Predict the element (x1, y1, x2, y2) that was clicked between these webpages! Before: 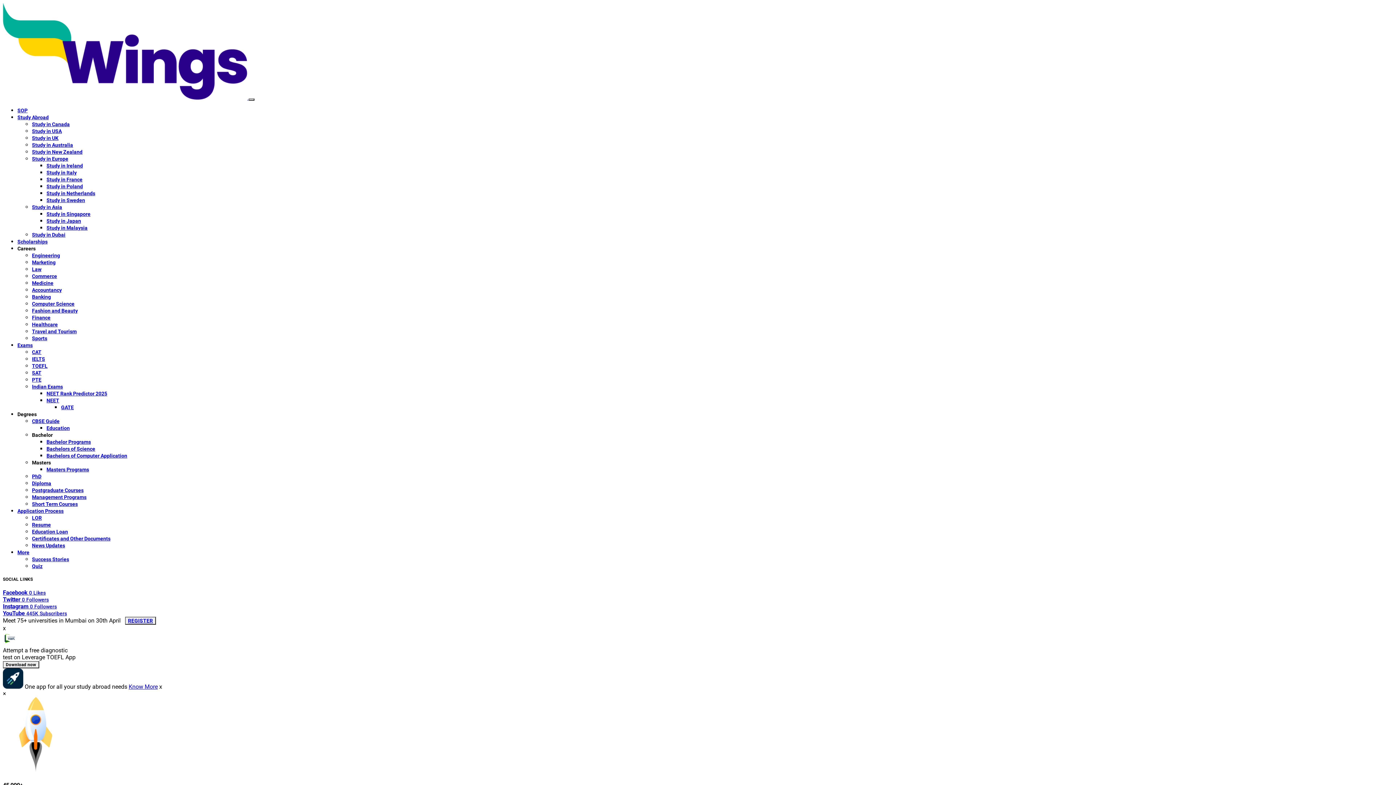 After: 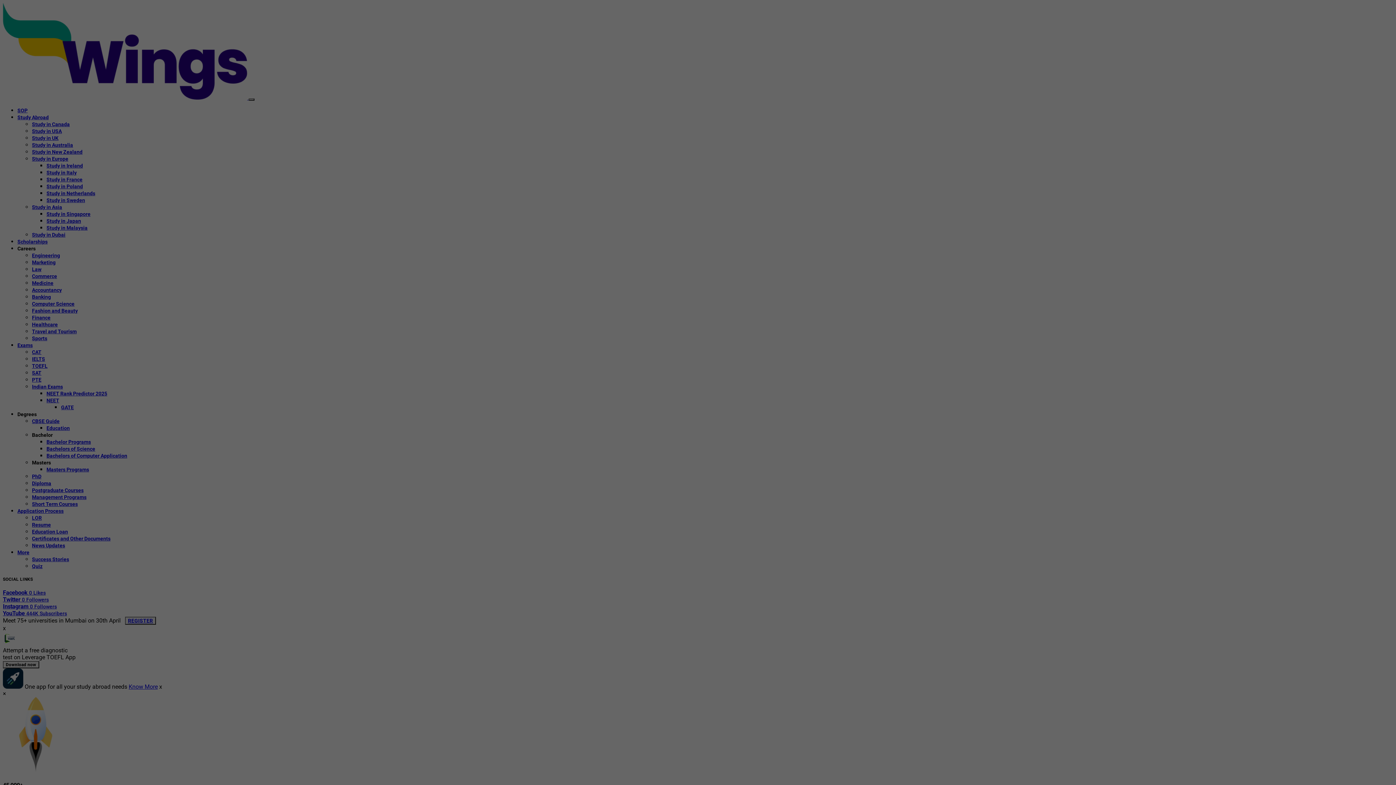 Action: label:   bbox: (2, 94, 248, 101)